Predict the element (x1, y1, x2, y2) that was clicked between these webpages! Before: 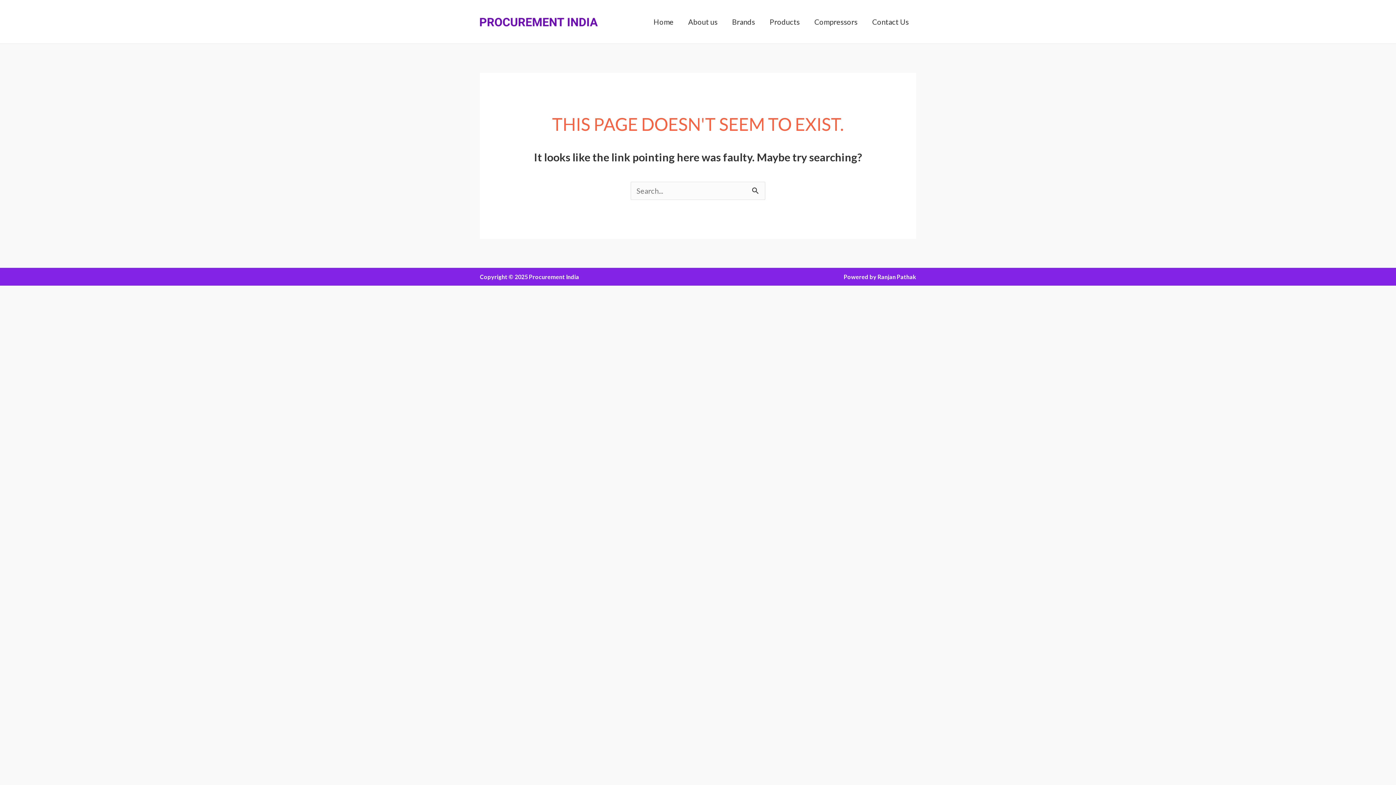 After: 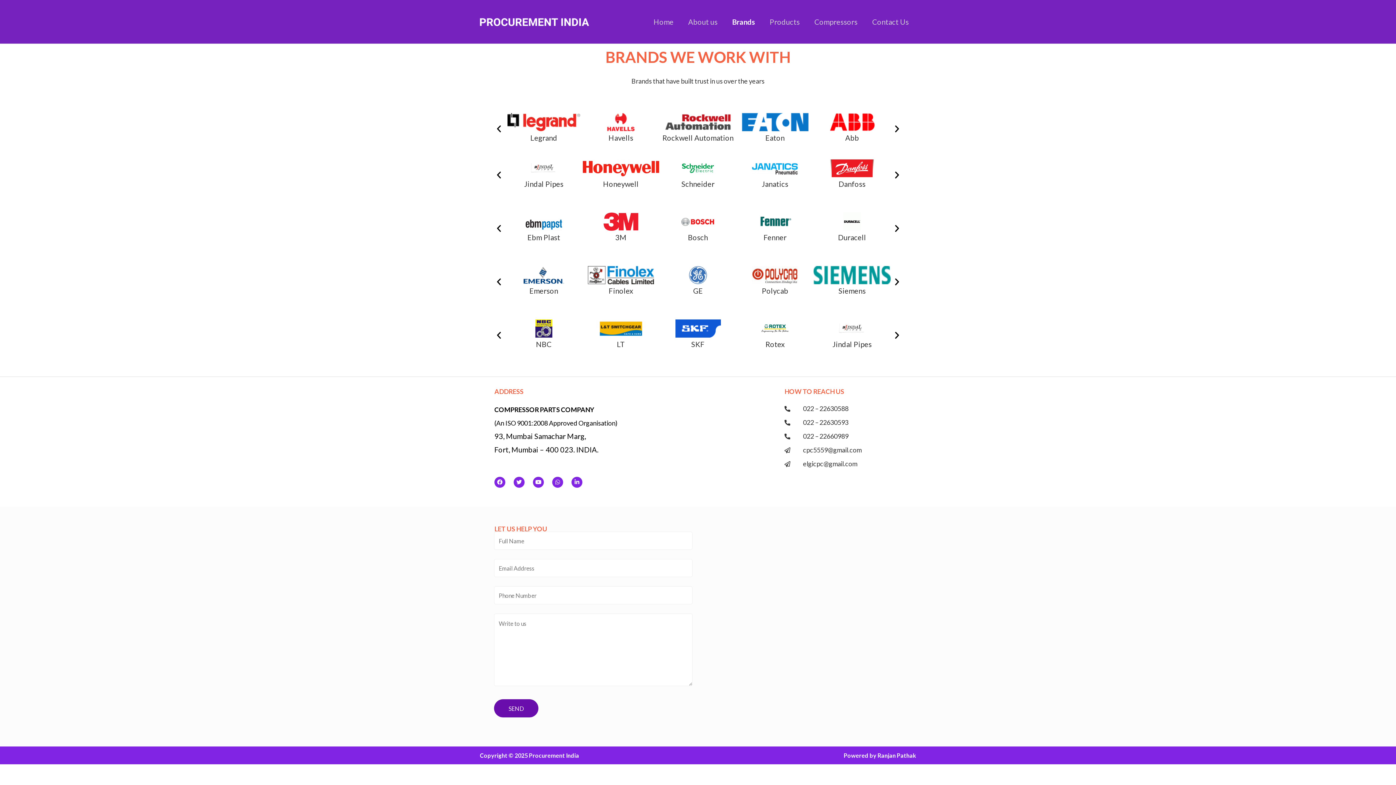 Action: bbox: (725, 7, 762, 36) label: Brands